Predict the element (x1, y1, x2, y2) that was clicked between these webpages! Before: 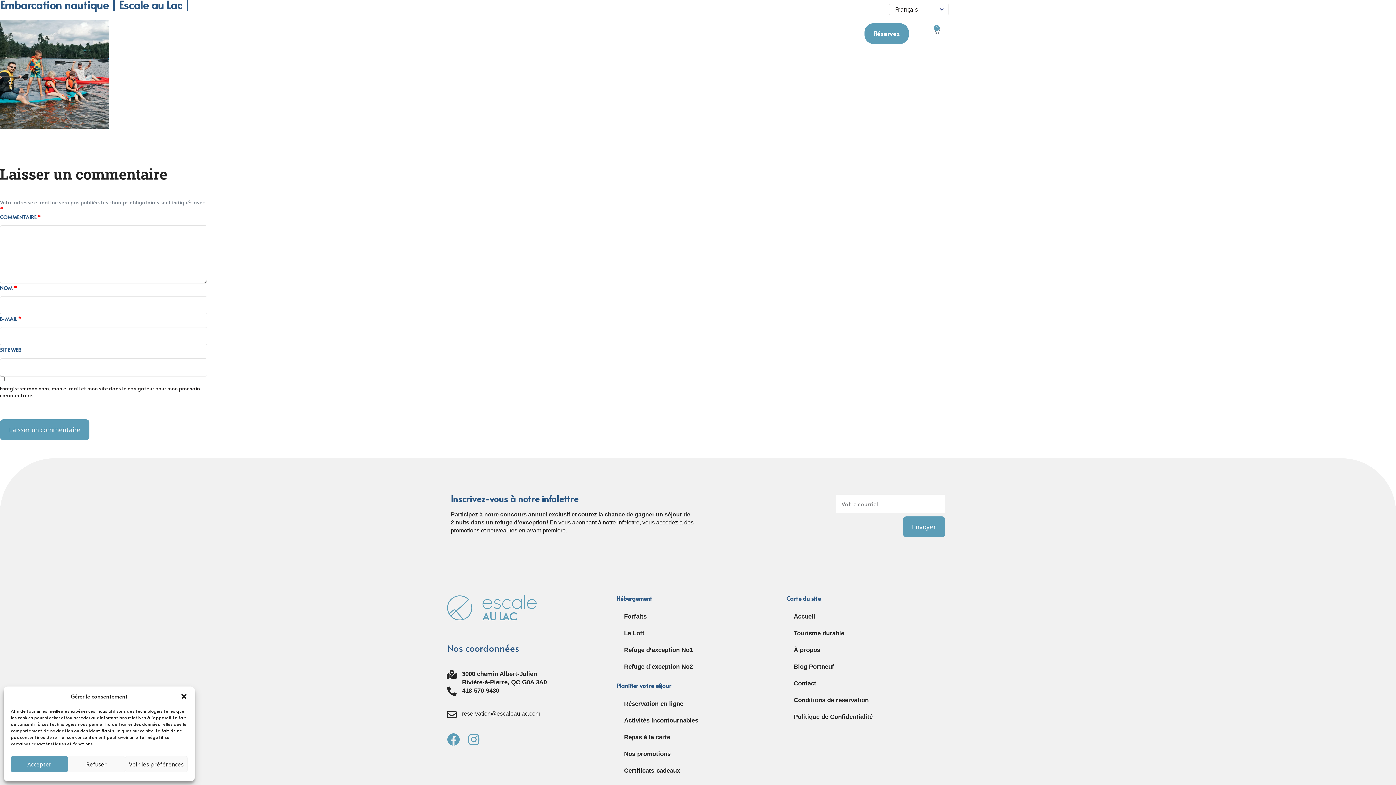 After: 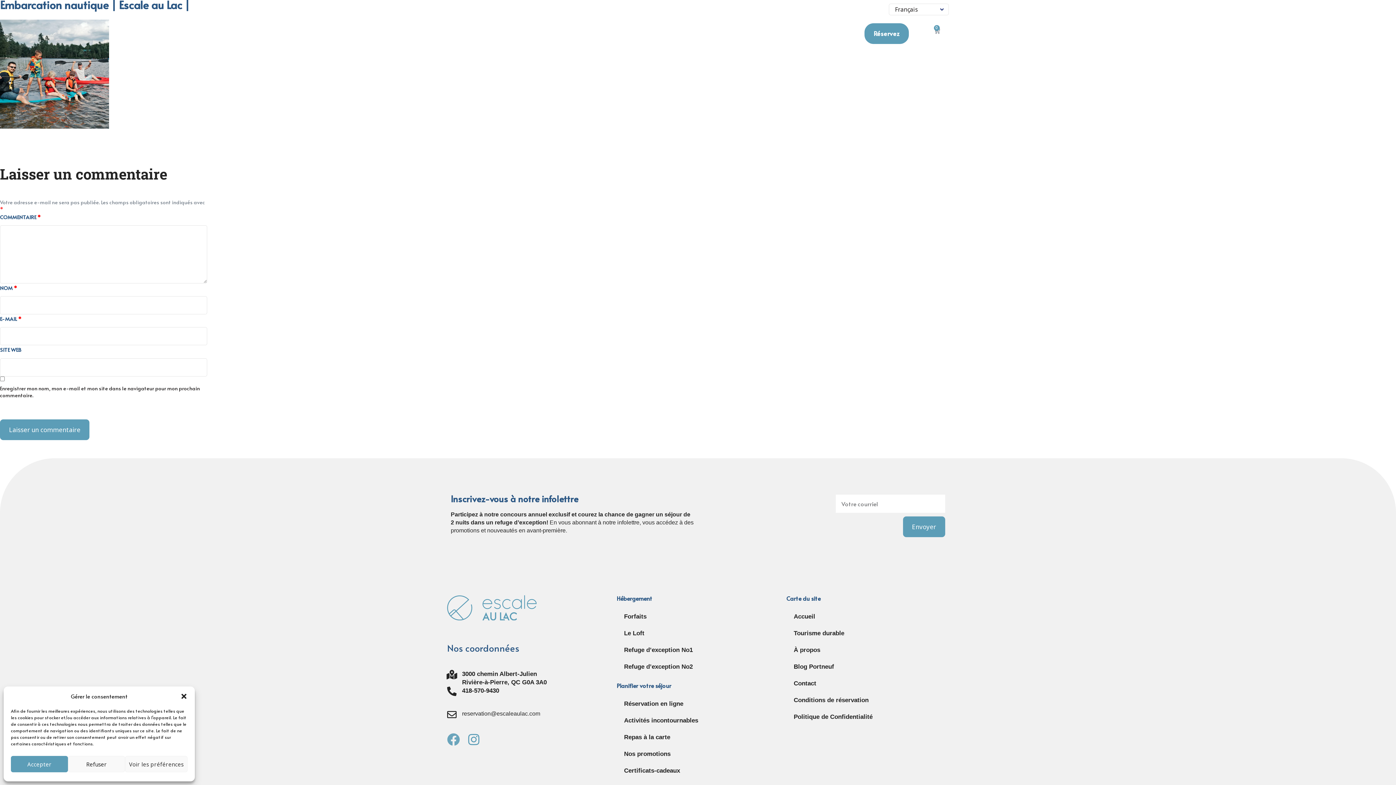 Action: bbox: (447, 733, 460, 746) label: Facebook